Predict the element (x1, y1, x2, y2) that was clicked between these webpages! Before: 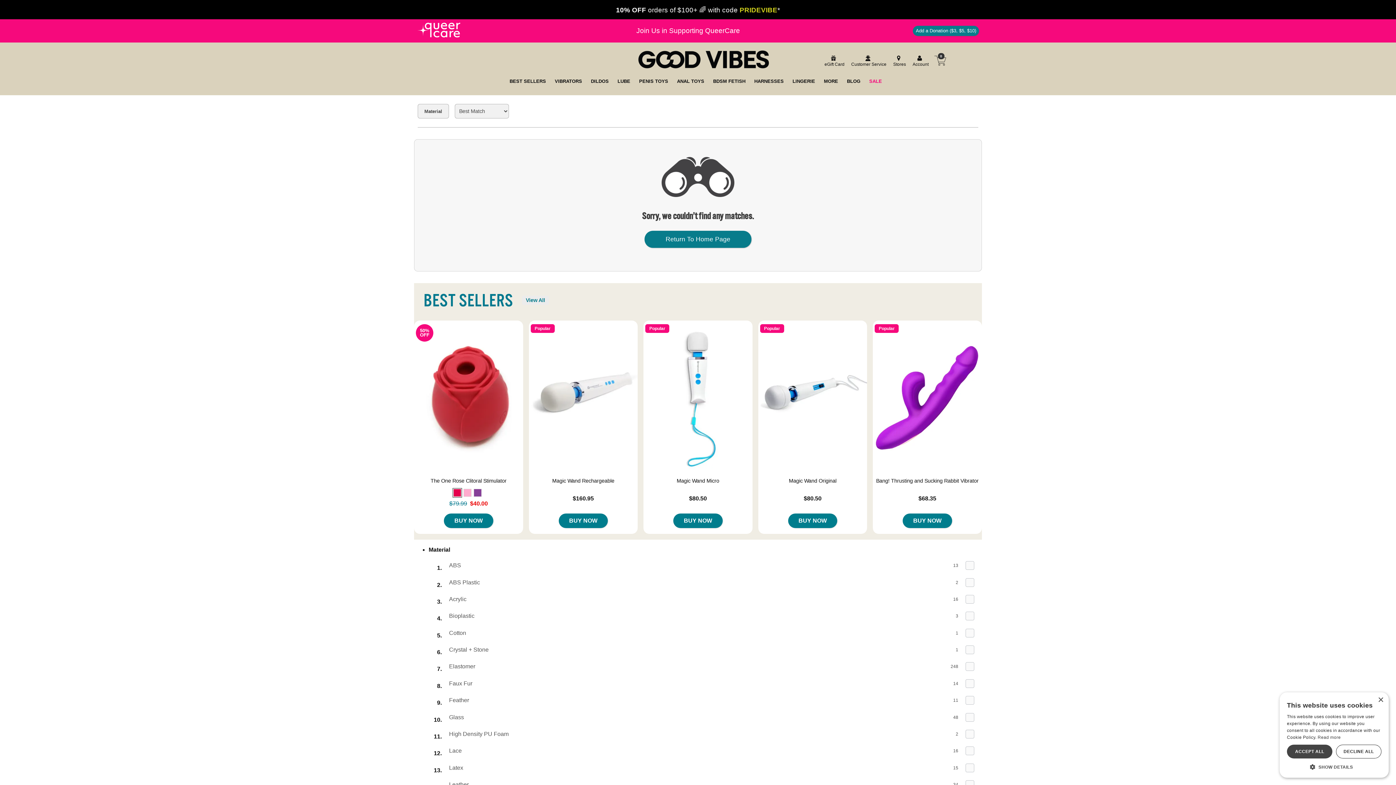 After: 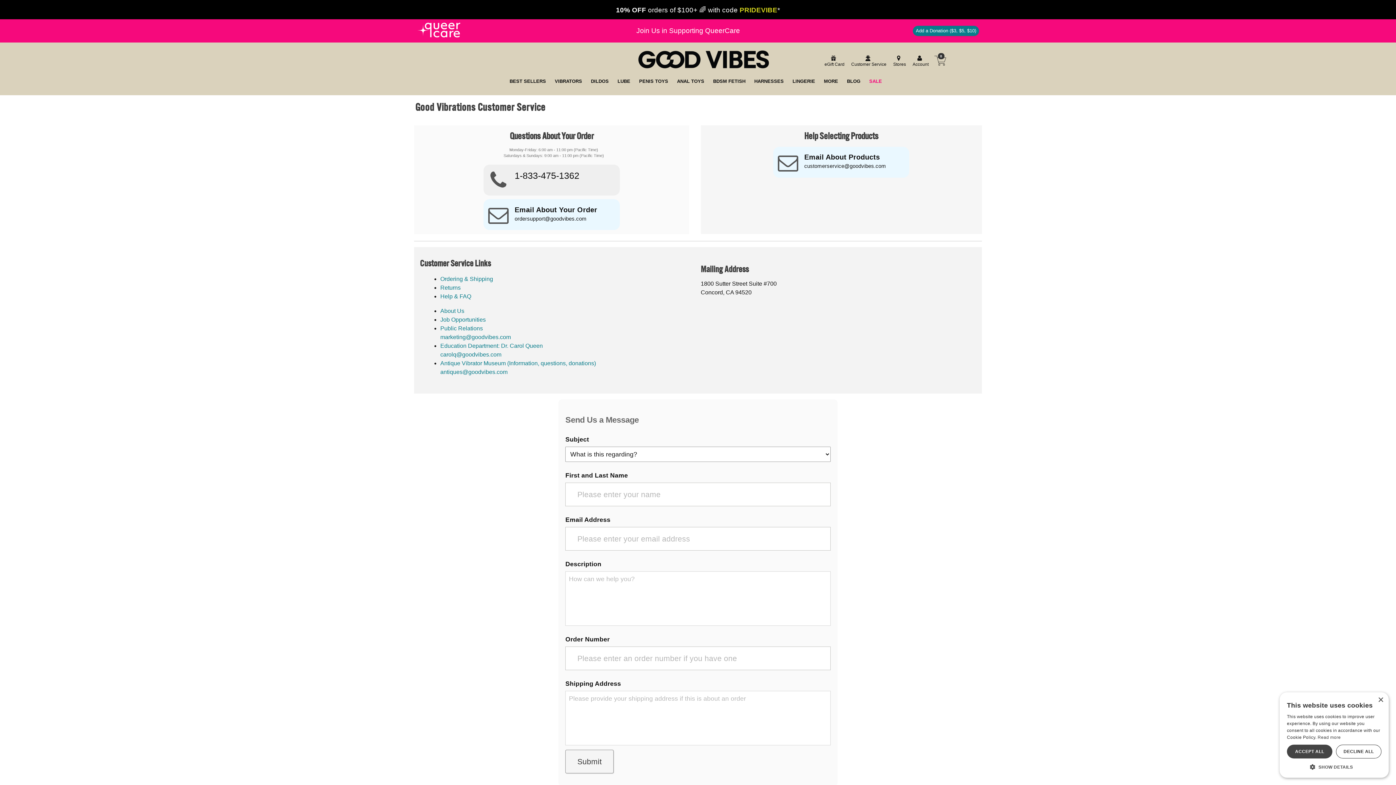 Action: label: Customer Service bbox: (849, 55, 886, 67)